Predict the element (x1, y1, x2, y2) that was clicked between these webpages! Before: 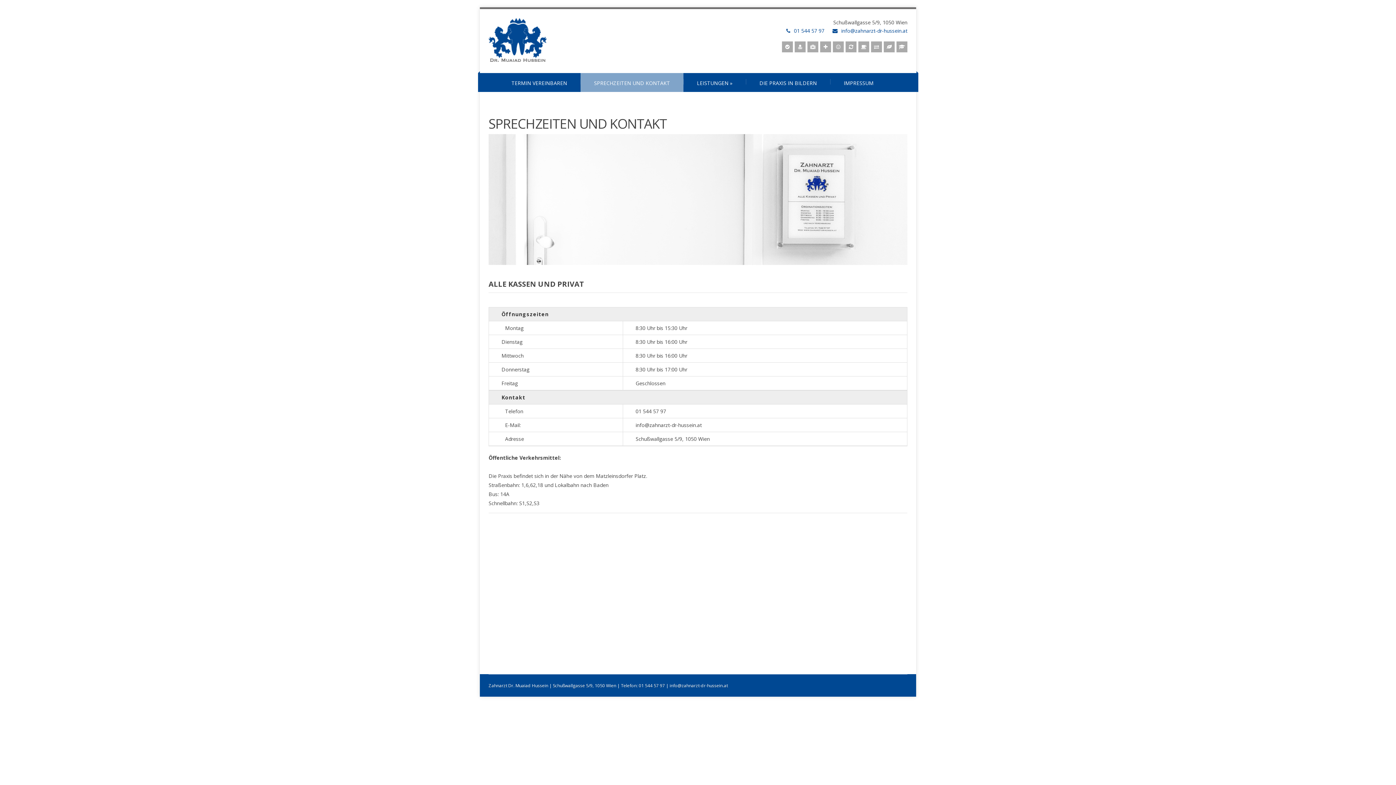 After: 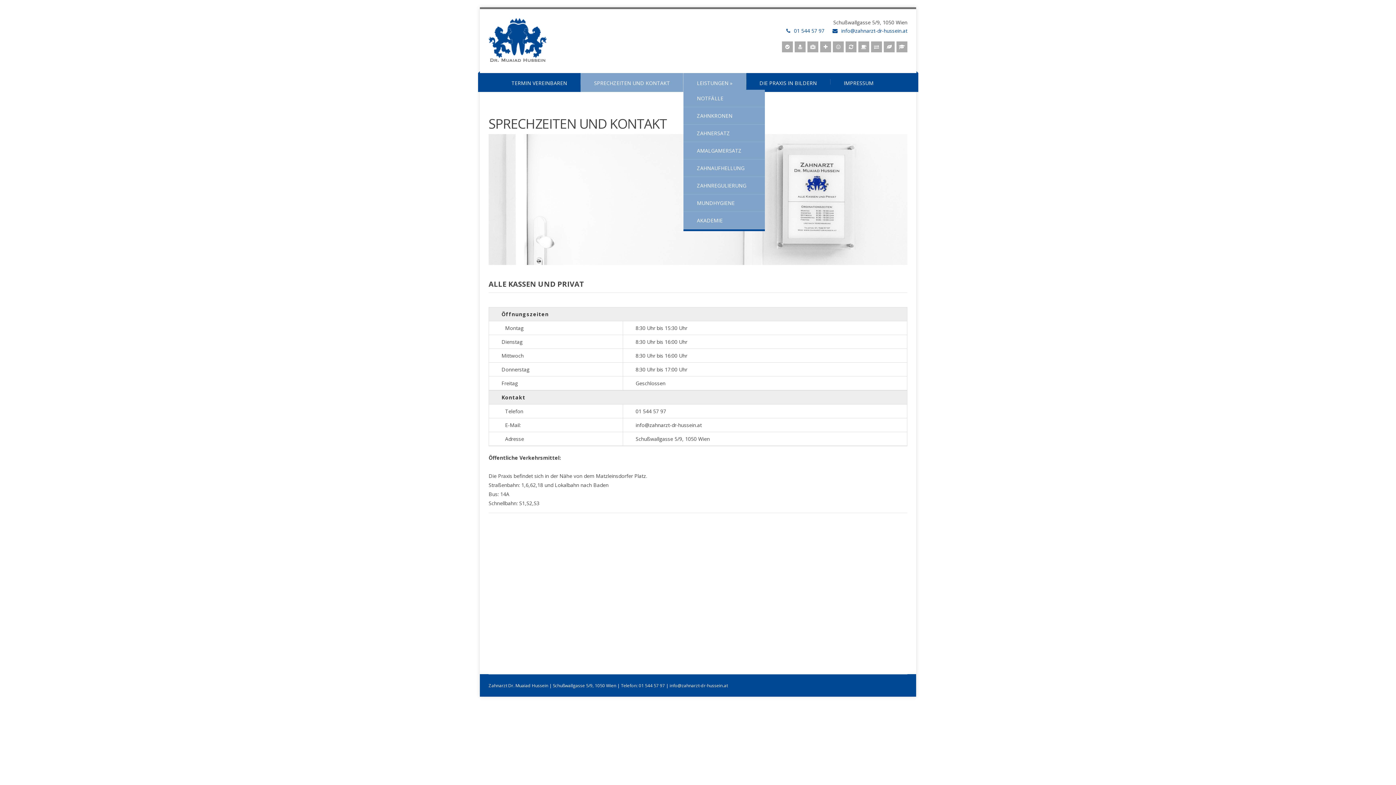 Action: bbox: (683, 73, 746, 92) label: LEISTUNGEN »